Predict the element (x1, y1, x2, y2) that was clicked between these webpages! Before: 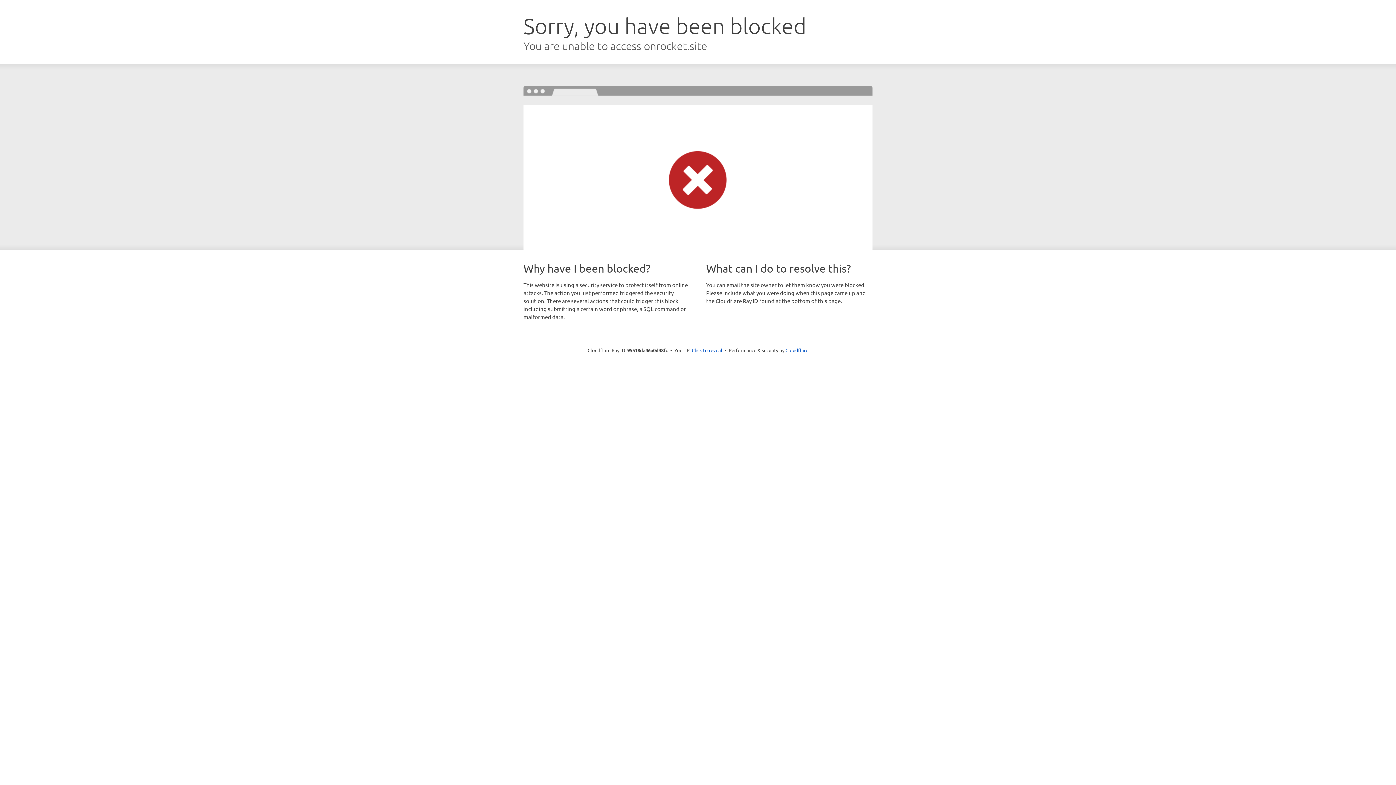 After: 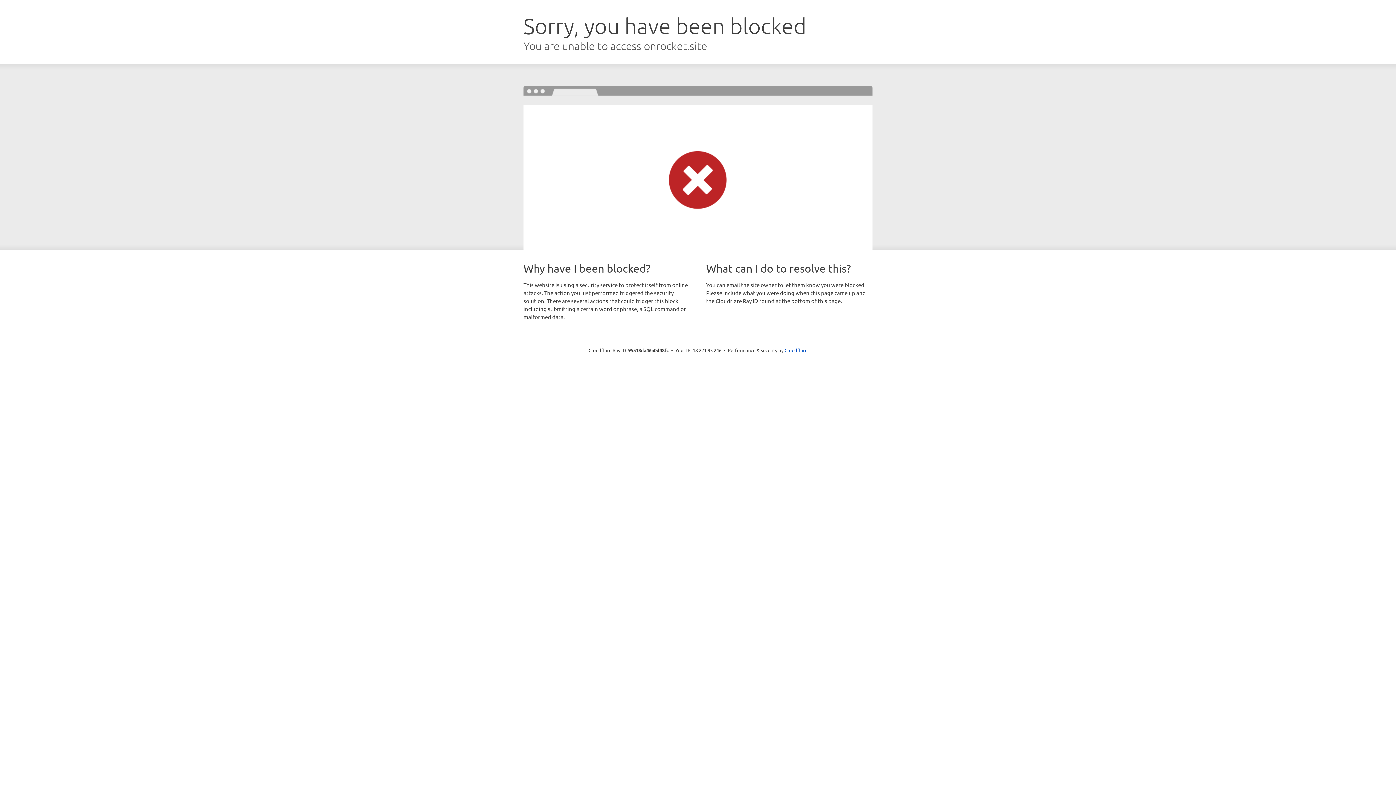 Action: label: Click to reveal bbox: (692, 346, 722, 353)